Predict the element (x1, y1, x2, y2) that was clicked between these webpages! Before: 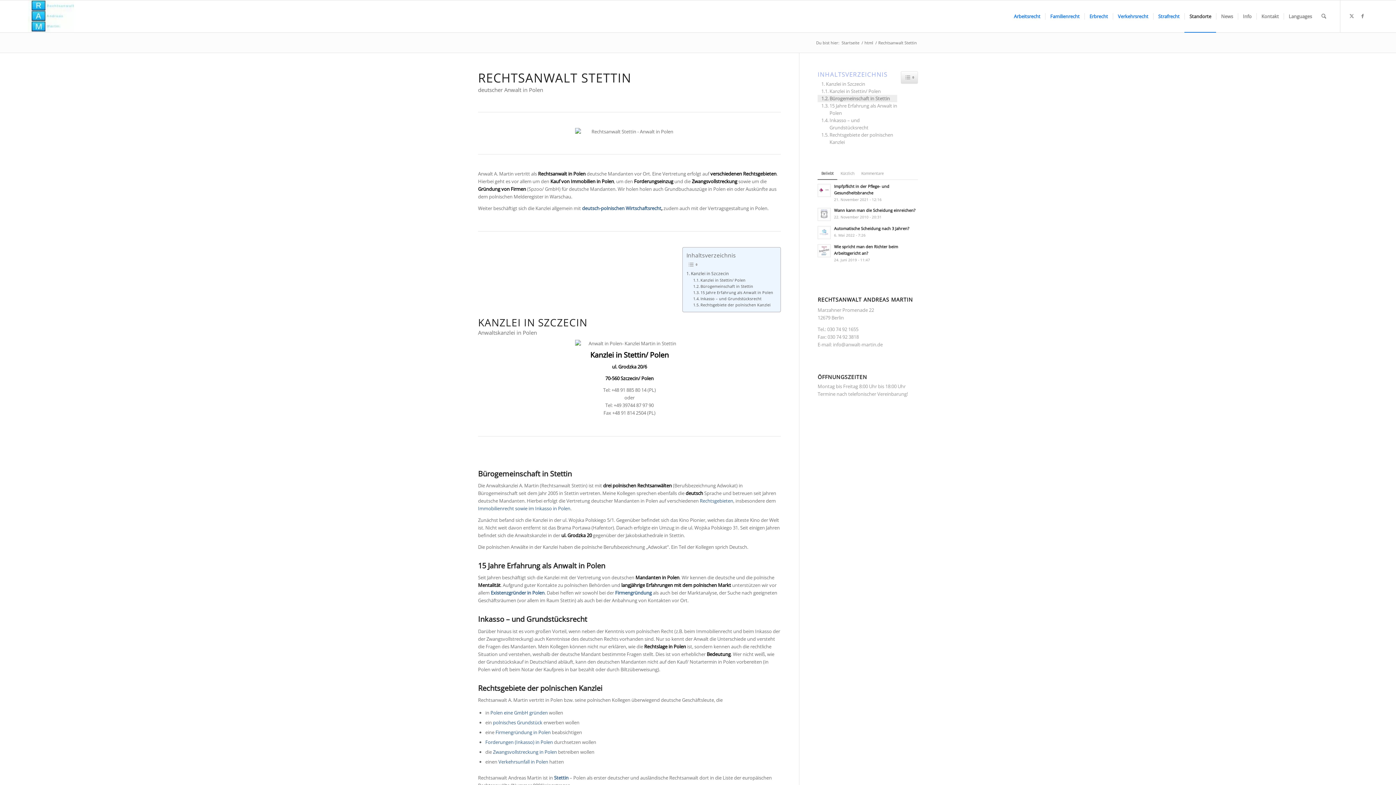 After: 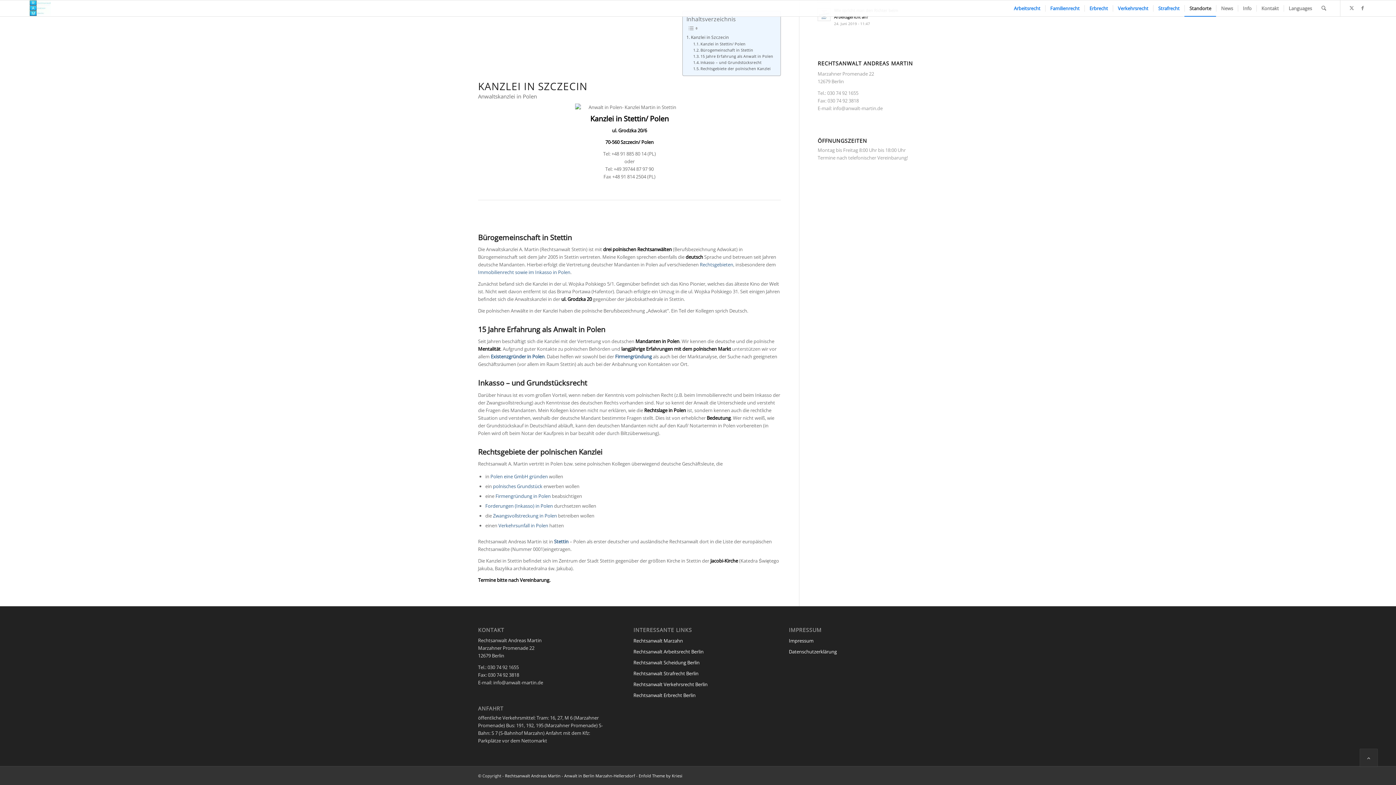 Action: label: Inkasso – und Grundstücksrecht bbox: (817, 116, 897, 131)